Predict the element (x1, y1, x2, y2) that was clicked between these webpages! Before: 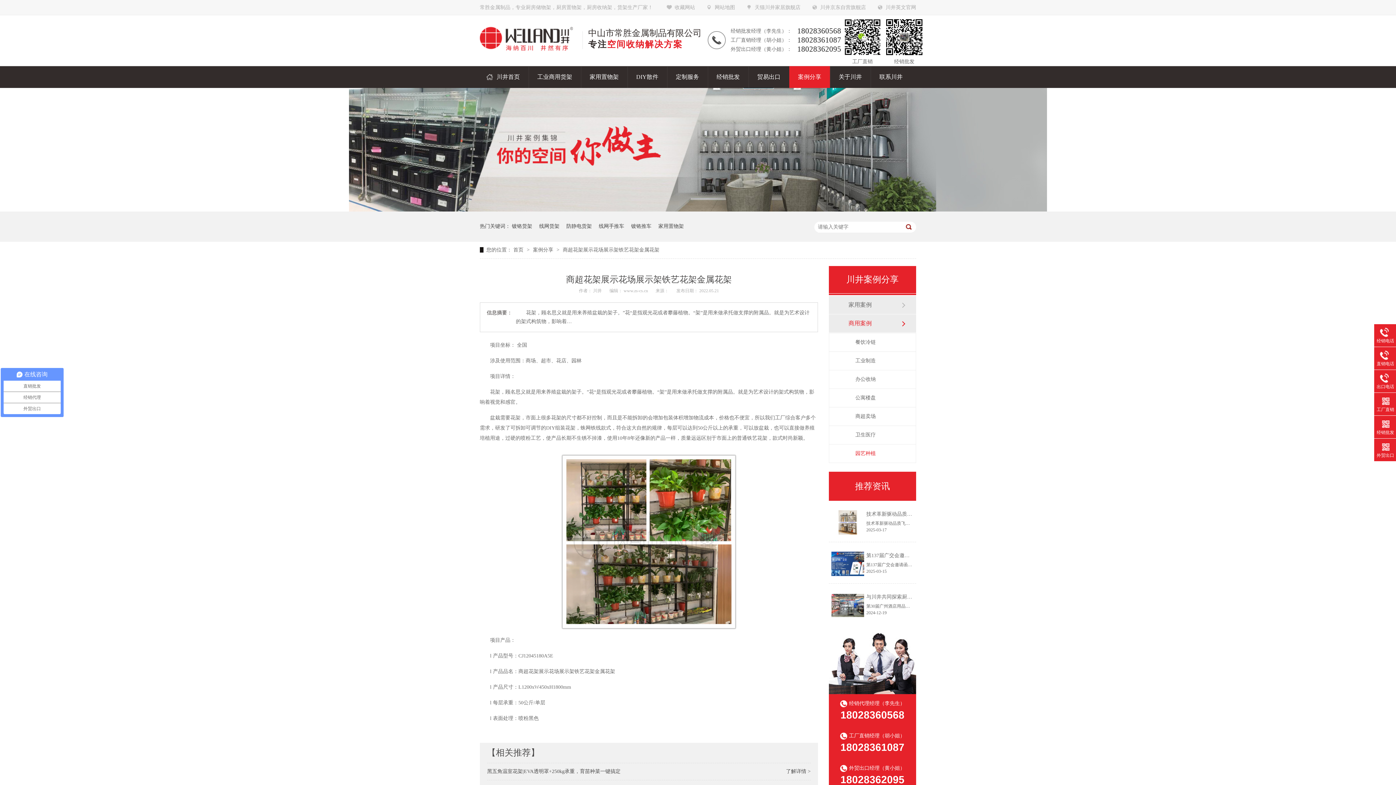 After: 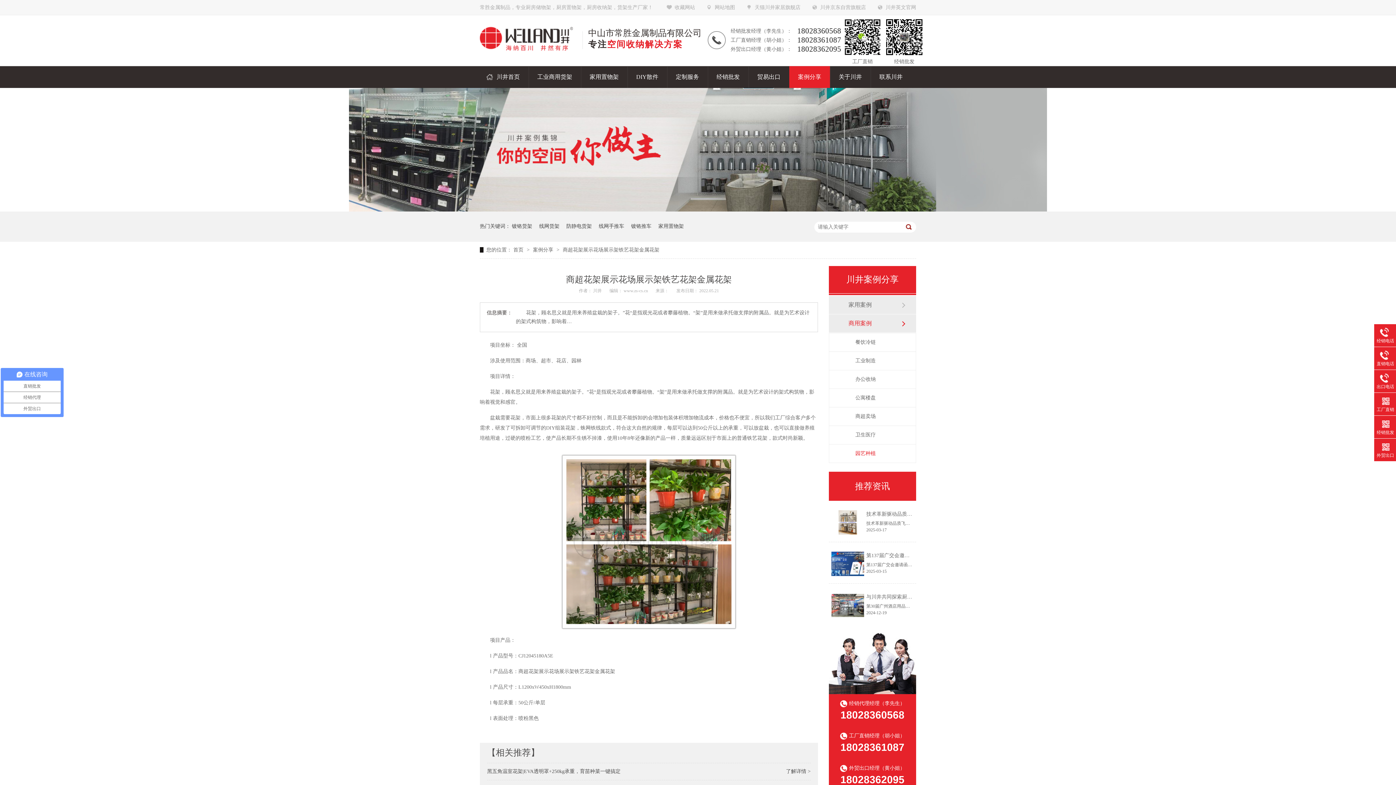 Action: bbox: (831, 510, 864, 534)